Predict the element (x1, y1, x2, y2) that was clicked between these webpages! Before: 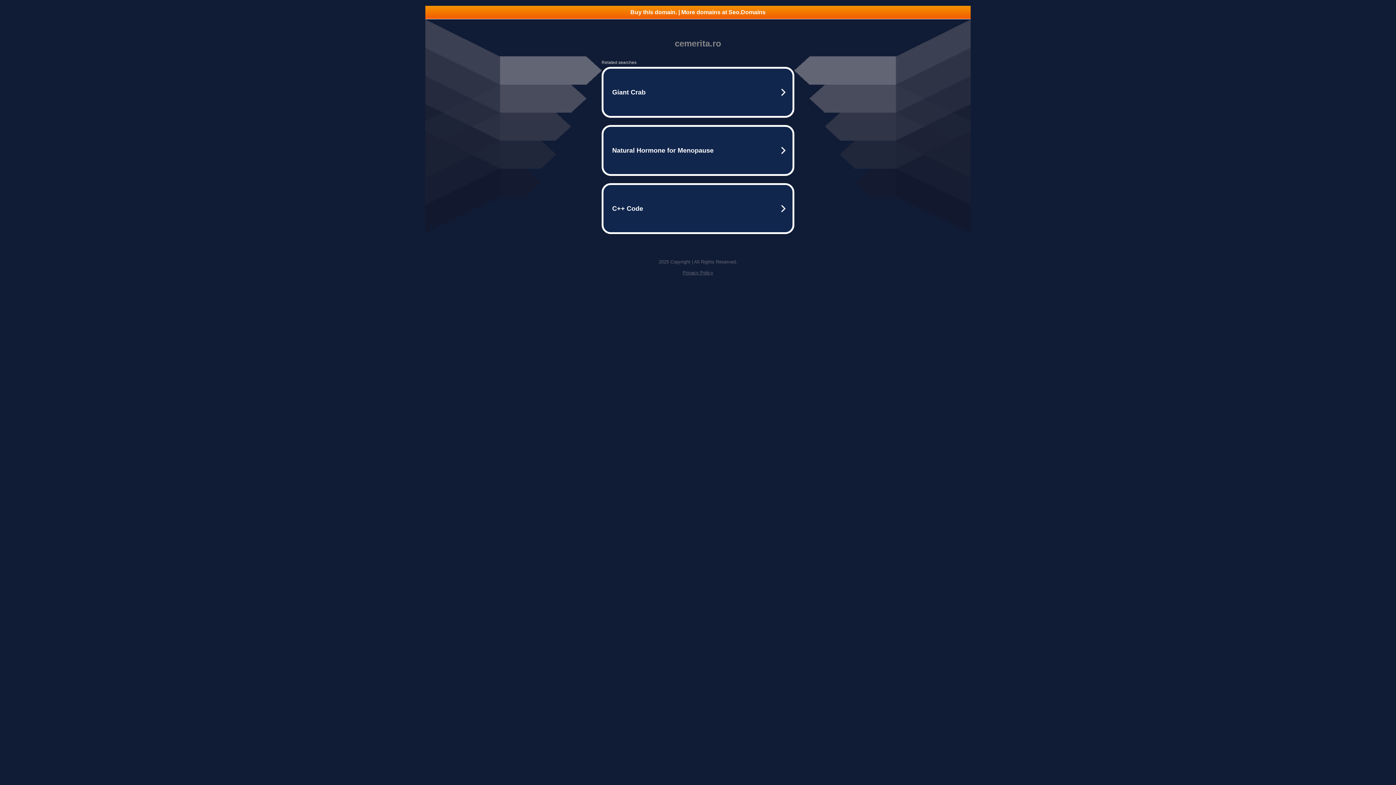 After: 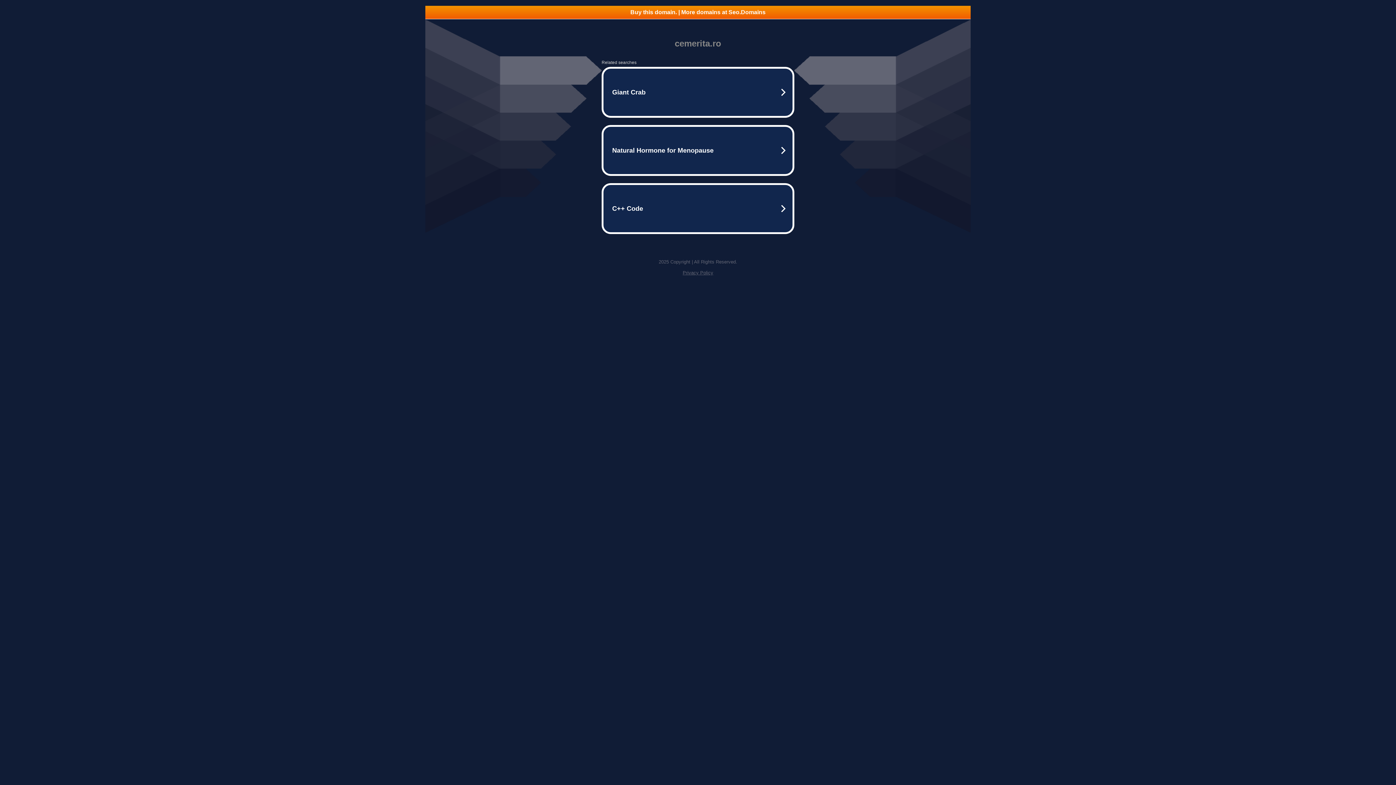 Action: label: Privacy Policy bbox: (682, 270, 713, 275)